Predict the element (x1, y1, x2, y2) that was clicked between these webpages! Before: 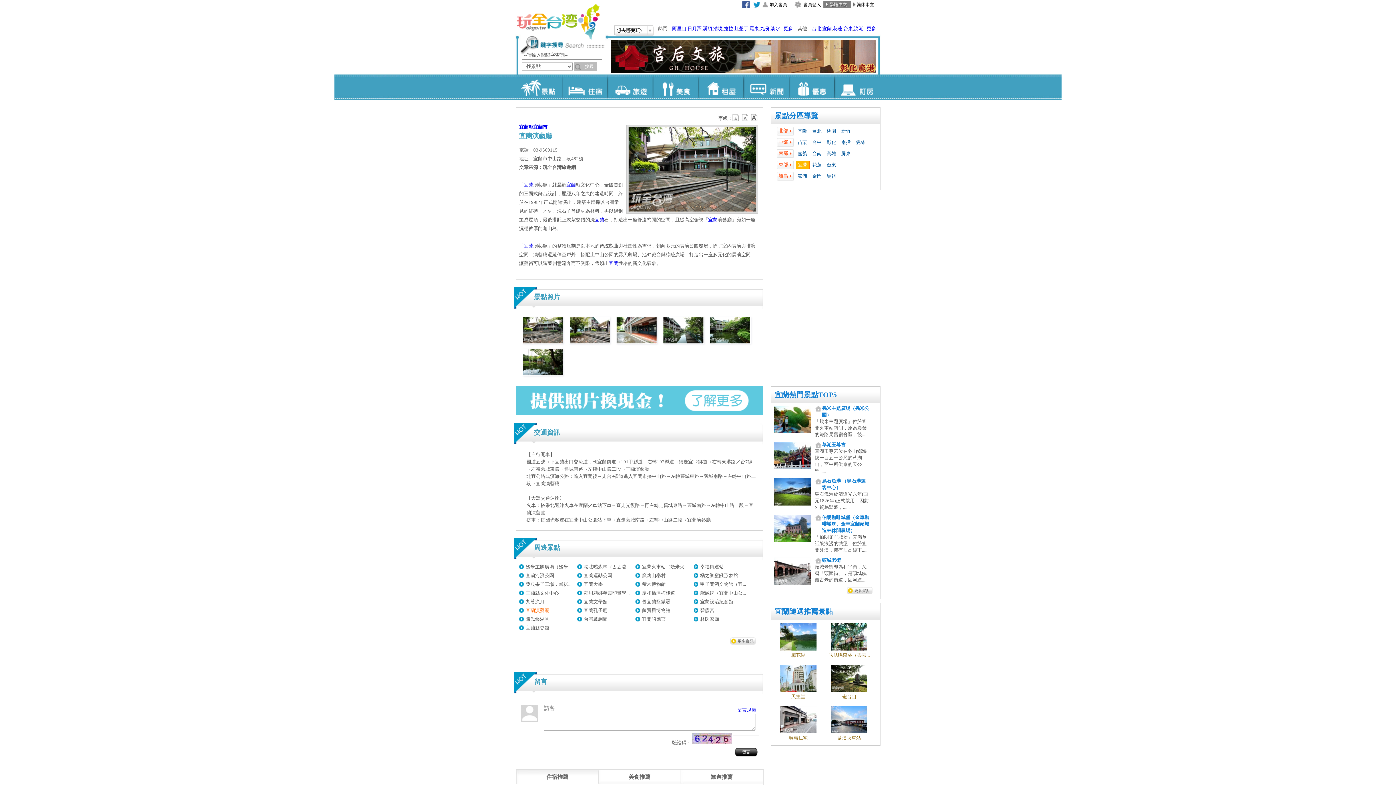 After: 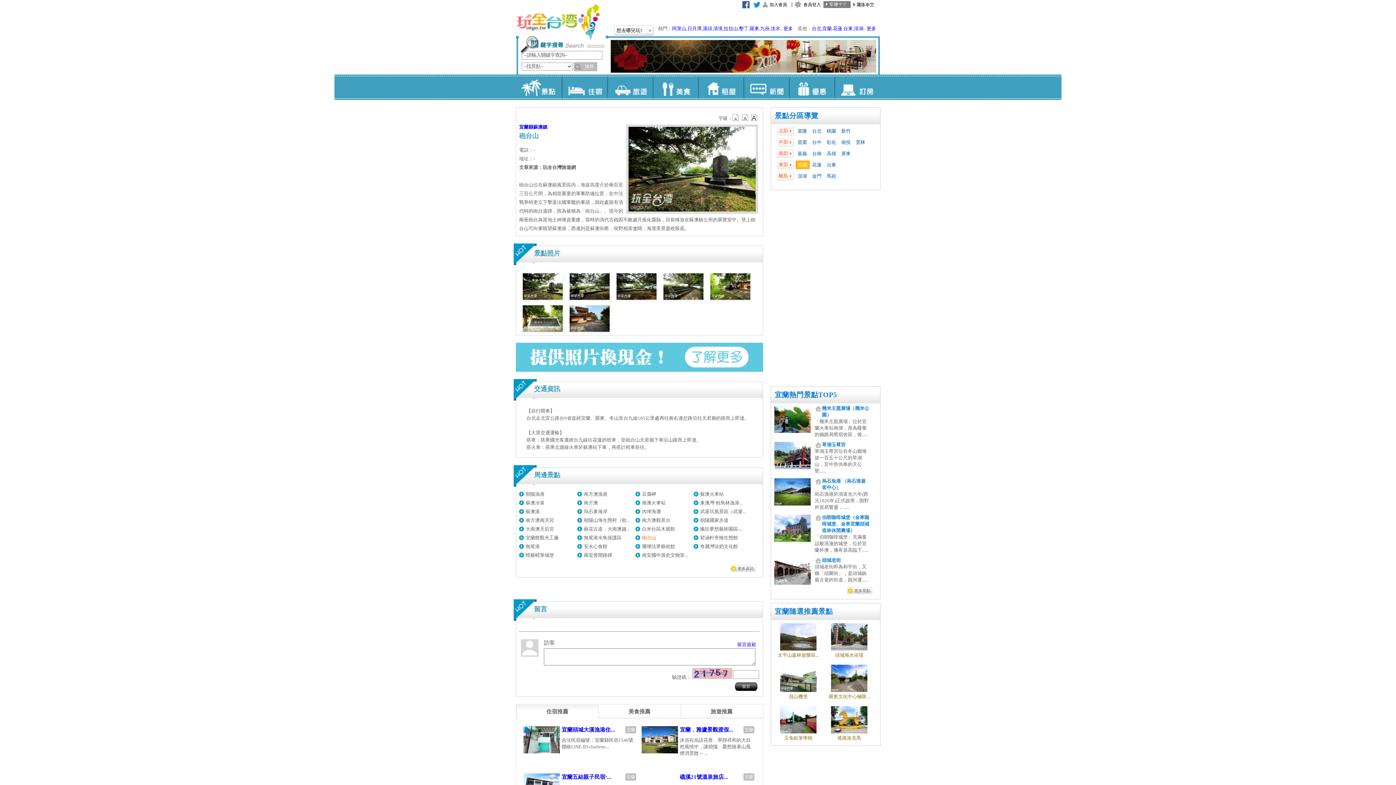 Action: label: 砲台山 bbox: (827, 664, 871, 700)